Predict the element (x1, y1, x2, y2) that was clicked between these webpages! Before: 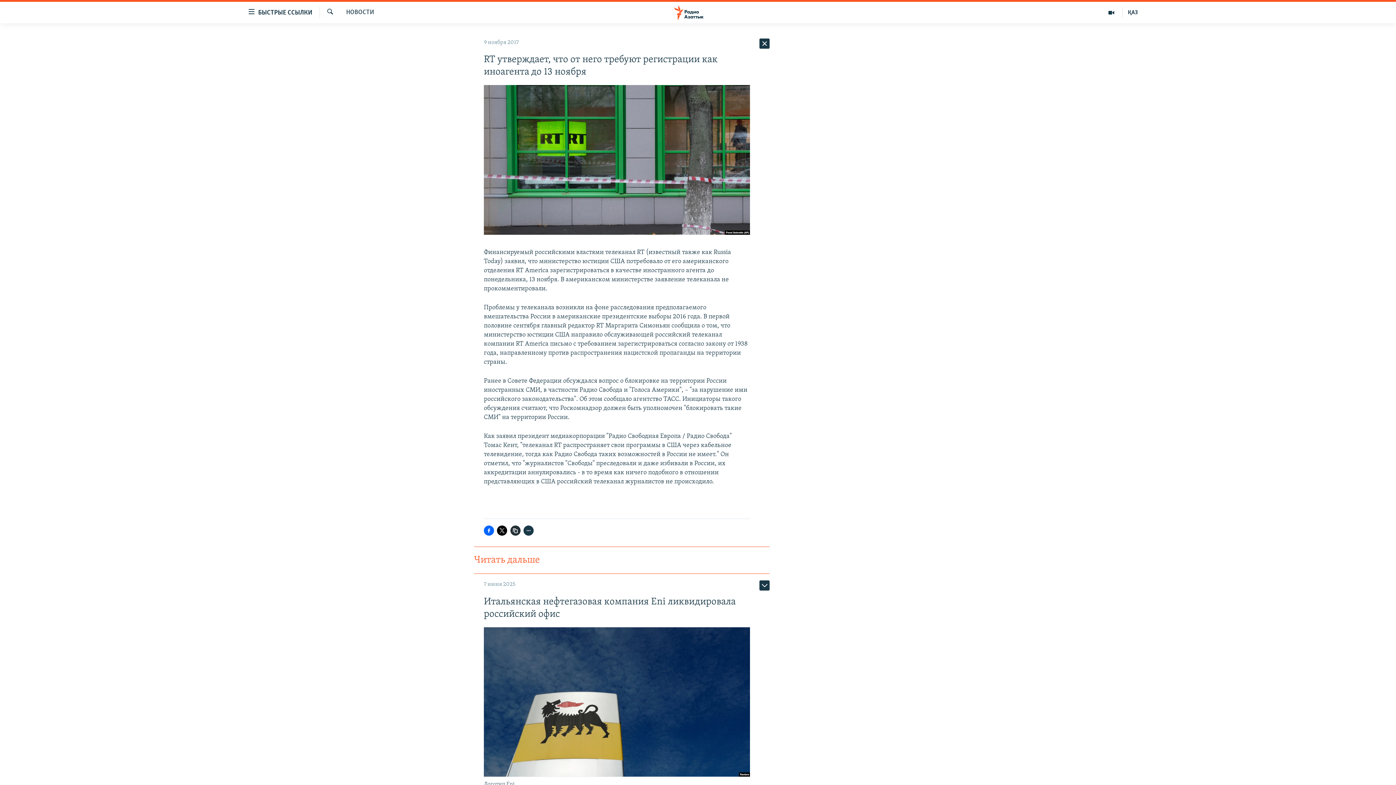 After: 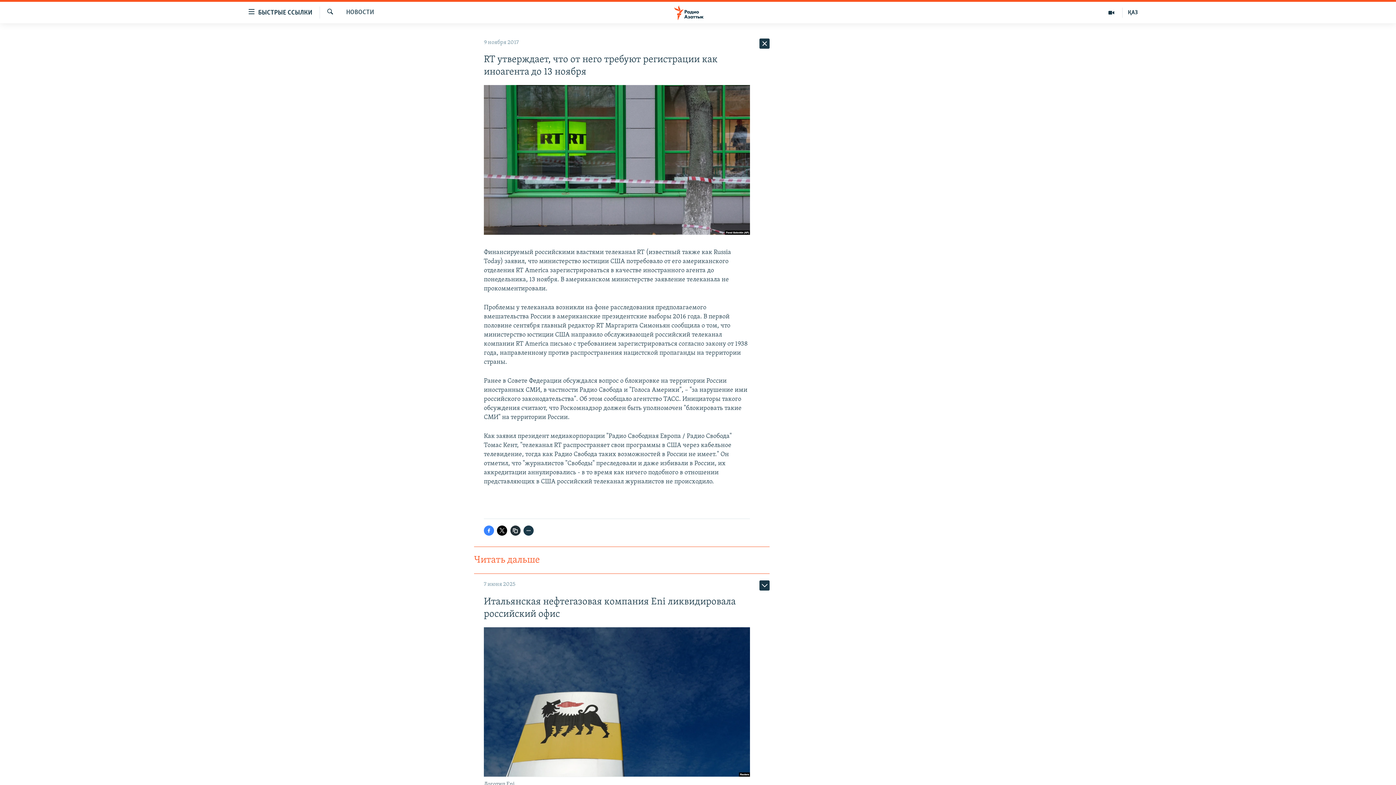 Action: bbox: (484, 525, 494, 536)